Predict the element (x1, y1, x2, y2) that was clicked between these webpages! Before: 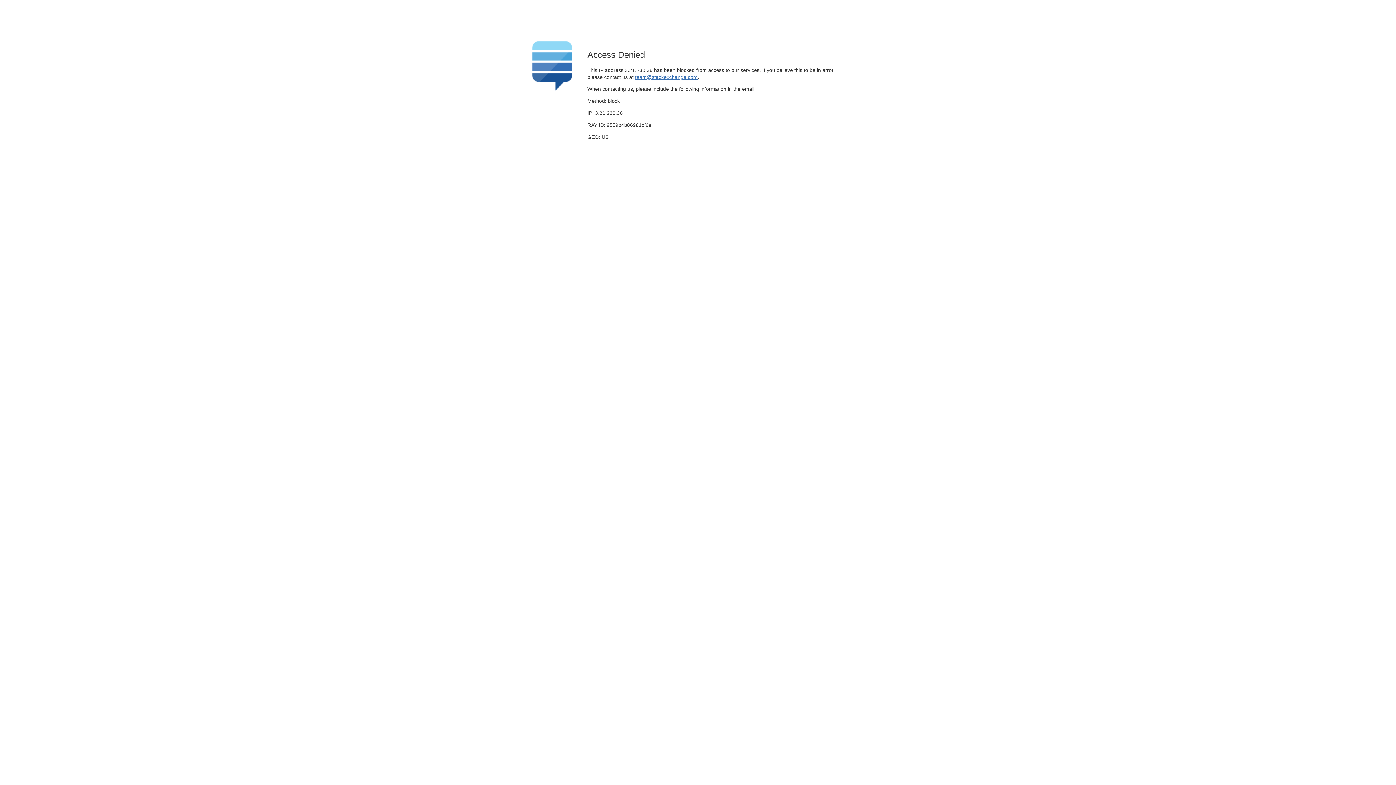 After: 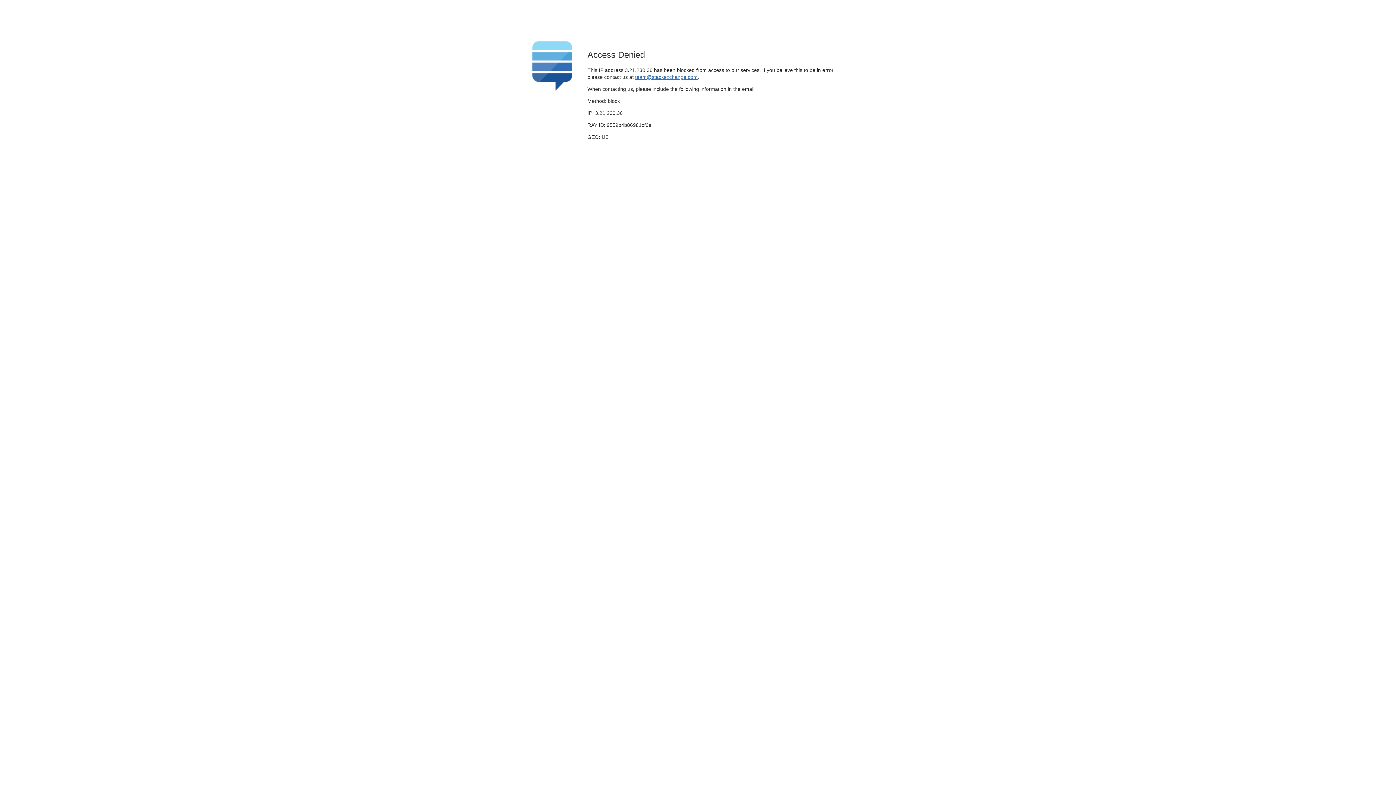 Action: label: team@stackexchange.com bbox: (635, 74, 697, 79)